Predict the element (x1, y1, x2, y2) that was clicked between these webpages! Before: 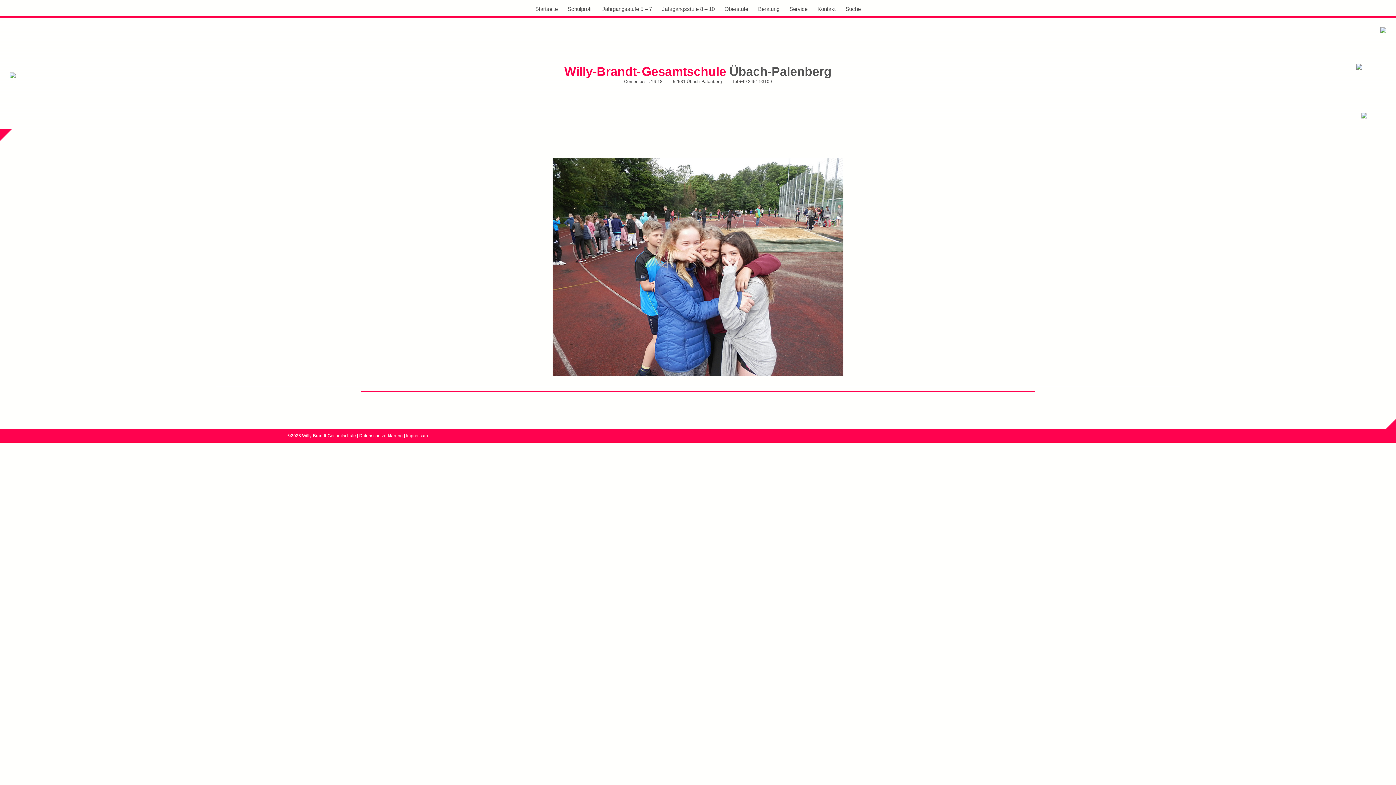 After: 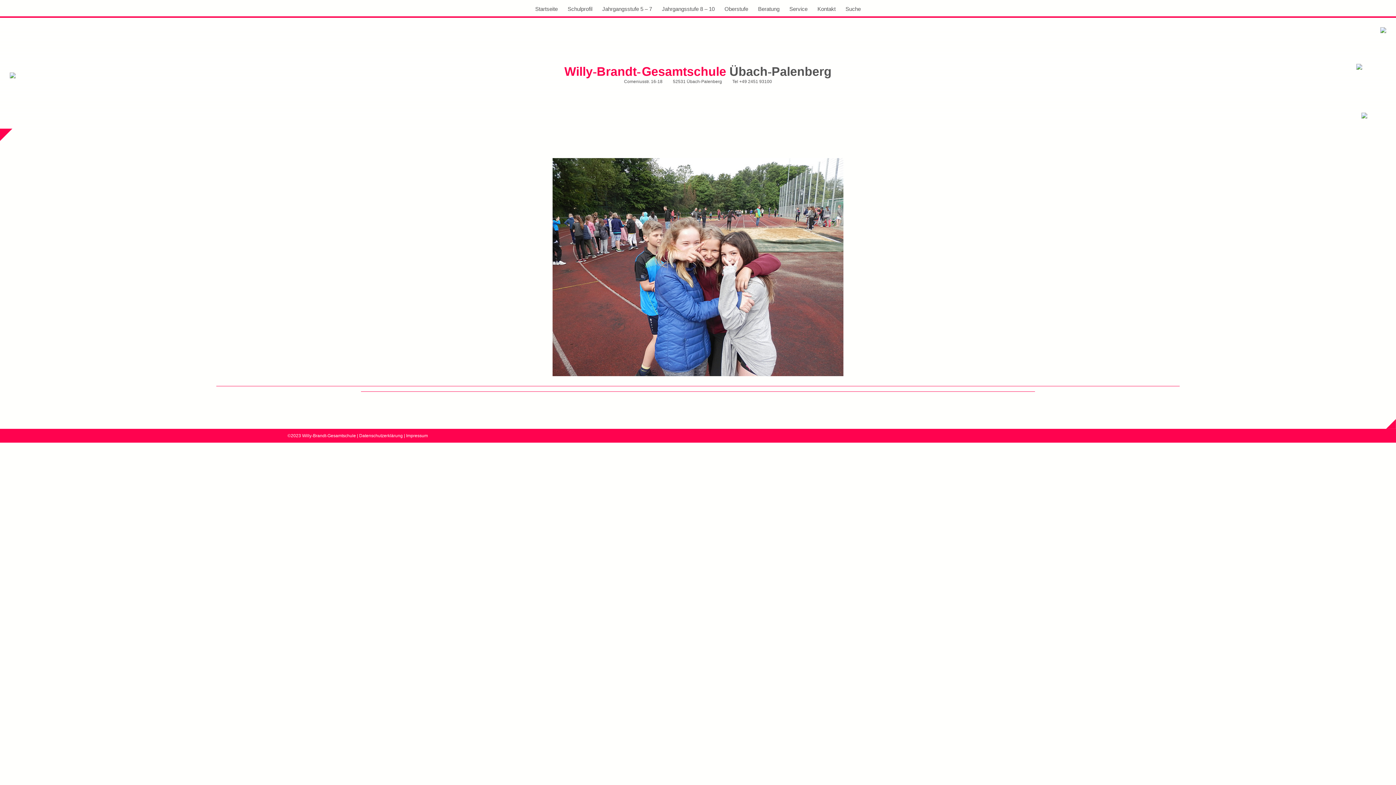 Action: bbox: (739, 79, 772, 84) label: +49 2451 93100